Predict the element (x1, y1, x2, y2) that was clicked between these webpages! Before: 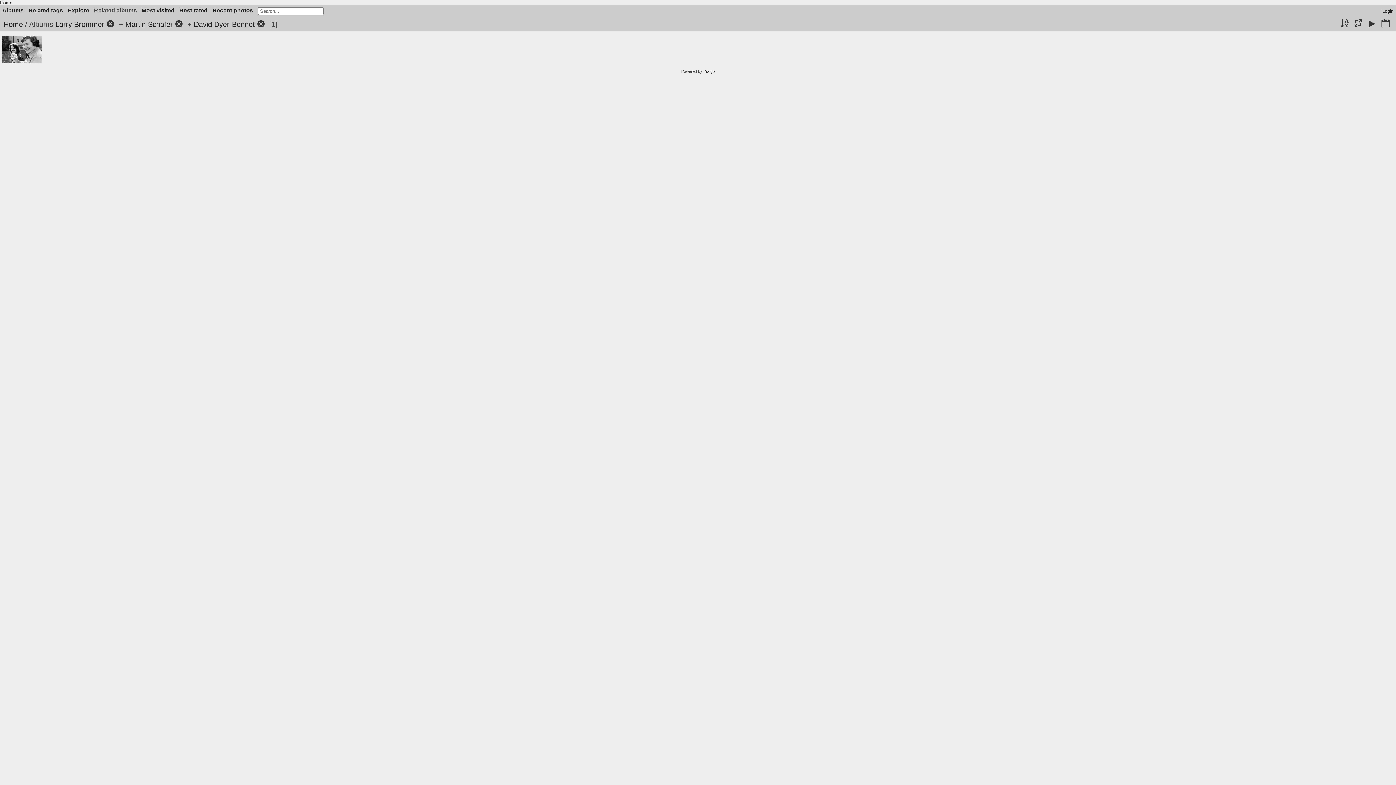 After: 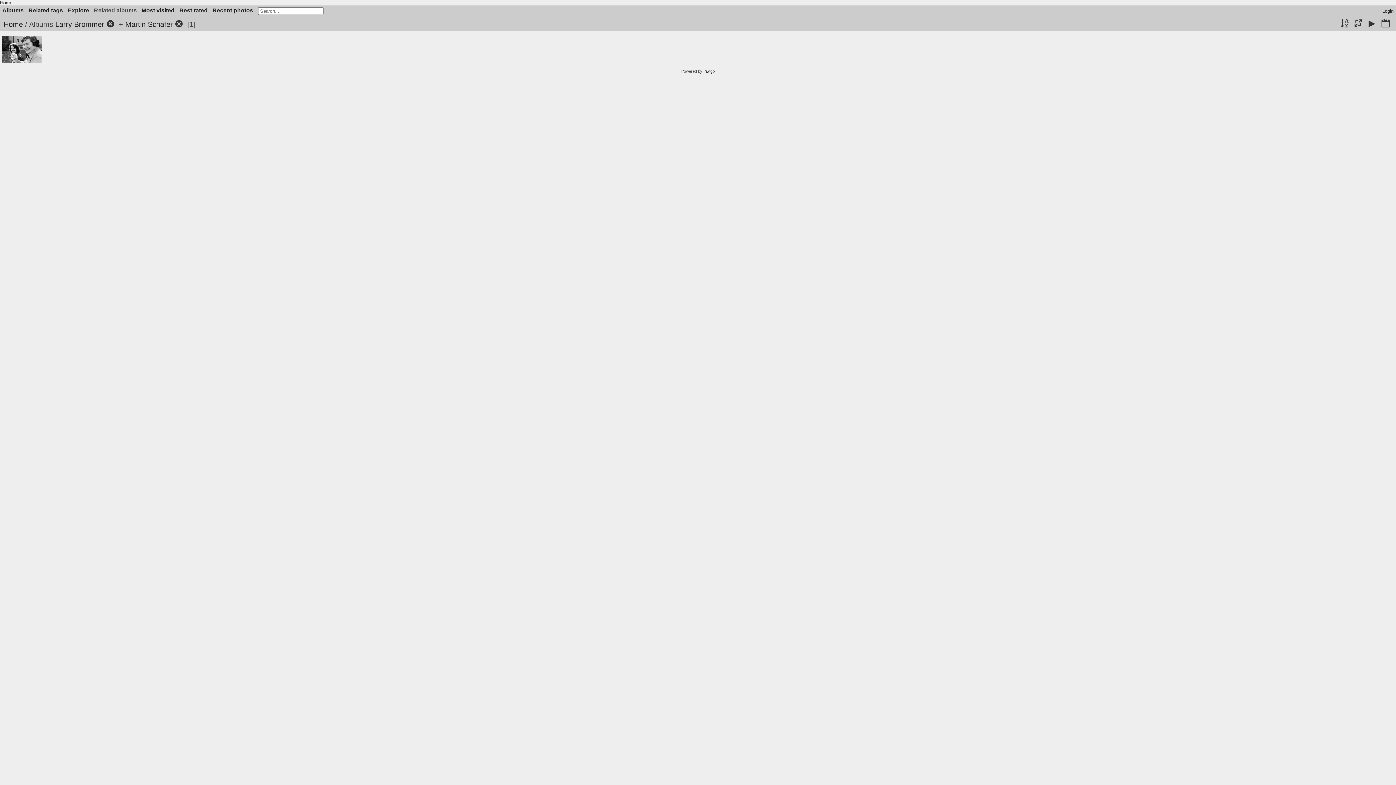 Action: bbox: (254, 20, 267, 28)